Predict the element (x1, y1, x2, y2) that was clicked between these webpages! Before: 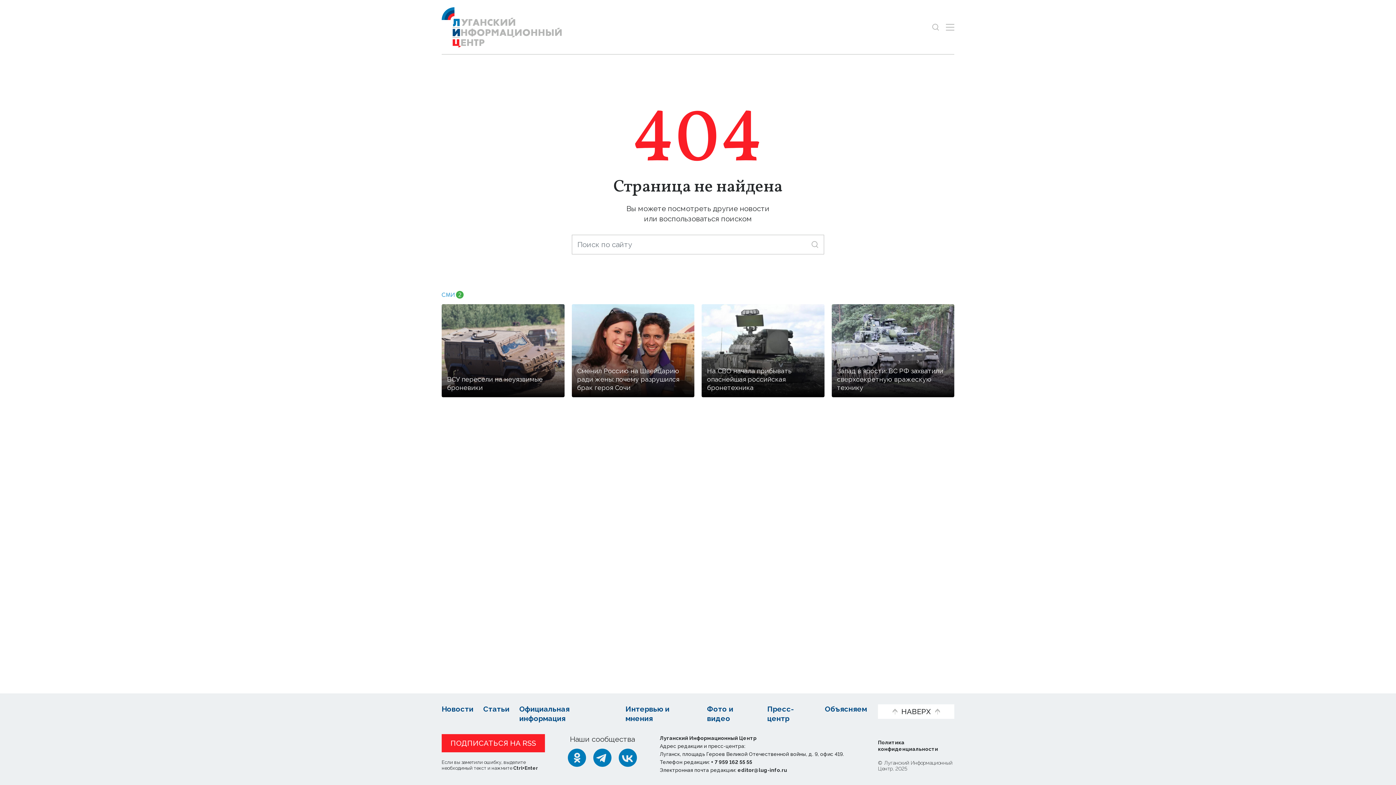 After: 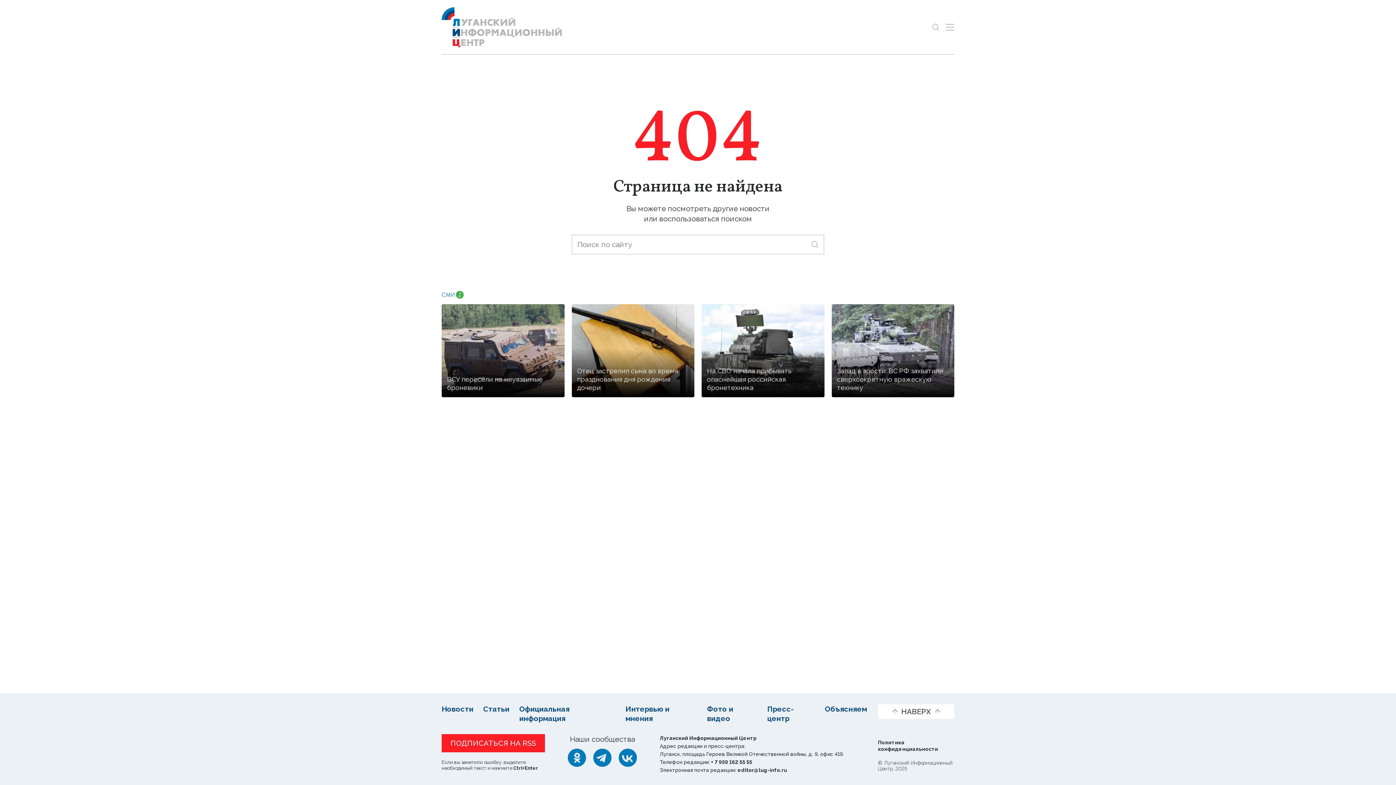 Action: bbox: (571, 304, 694, 397) label: Сменил Россию на Швейцарию ради жены: почему разрушился брак героя Сочи